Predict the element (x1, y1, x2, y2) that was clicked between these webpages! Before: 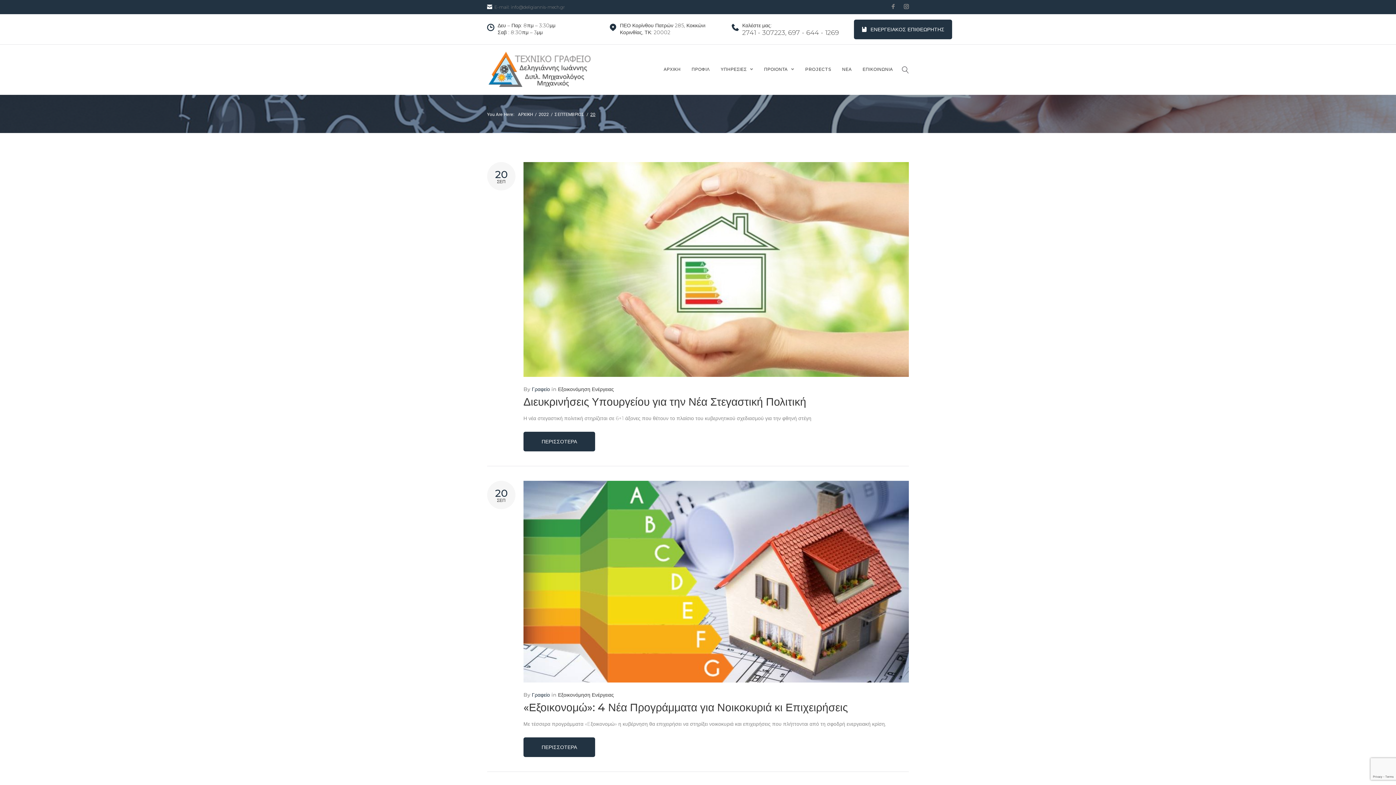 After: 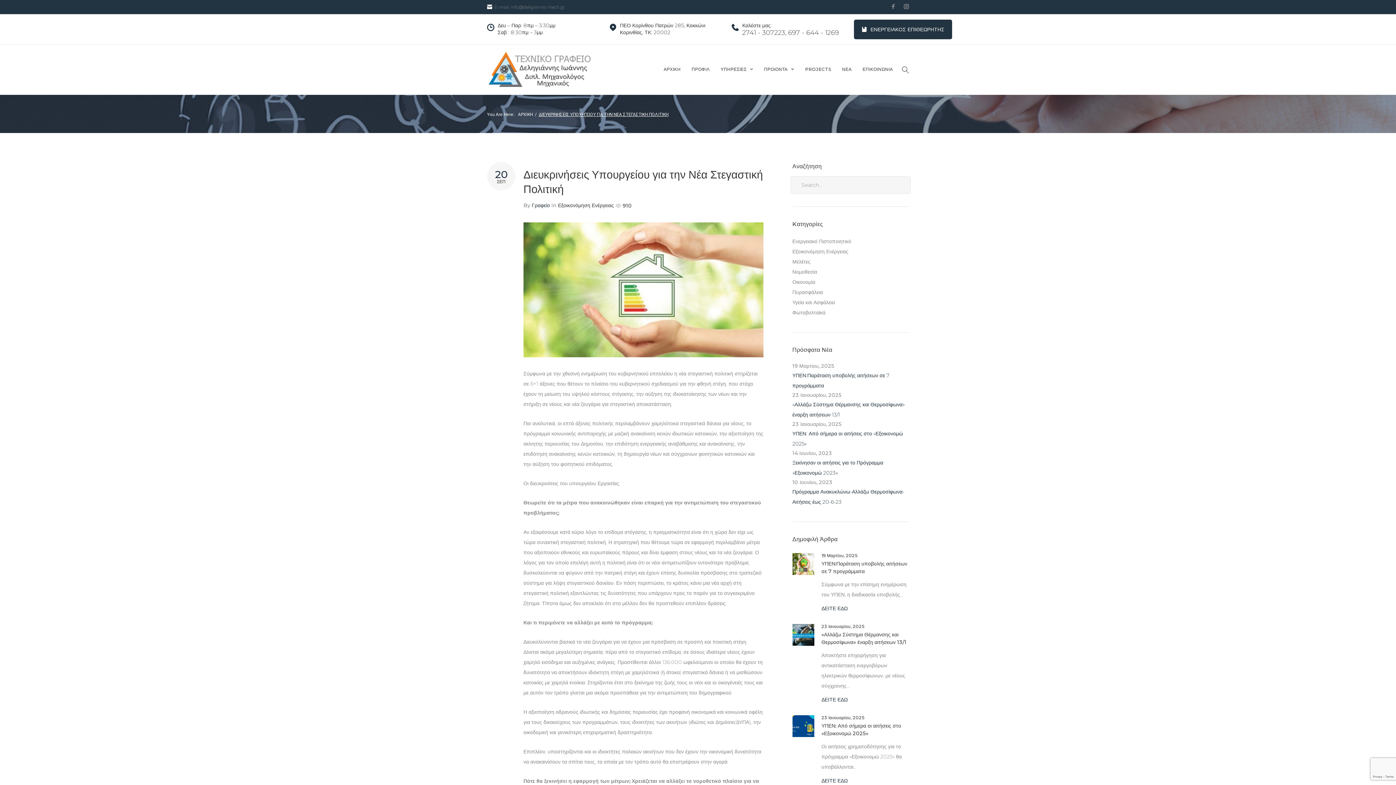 Action: bbox: (523, 395, 806, 408) label: Διευκρινήσεις Υπουργείου για την Νέα Στεγαστική Πολιτική